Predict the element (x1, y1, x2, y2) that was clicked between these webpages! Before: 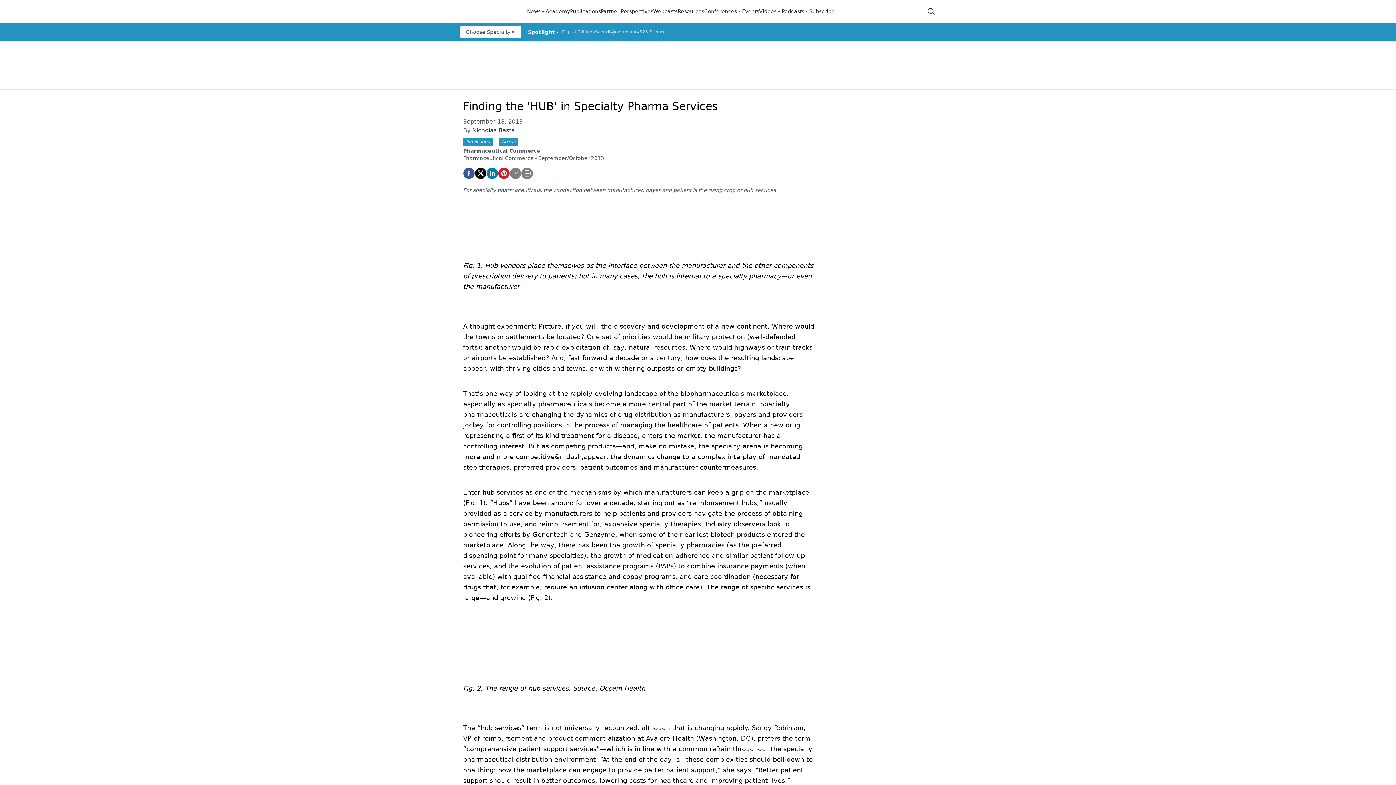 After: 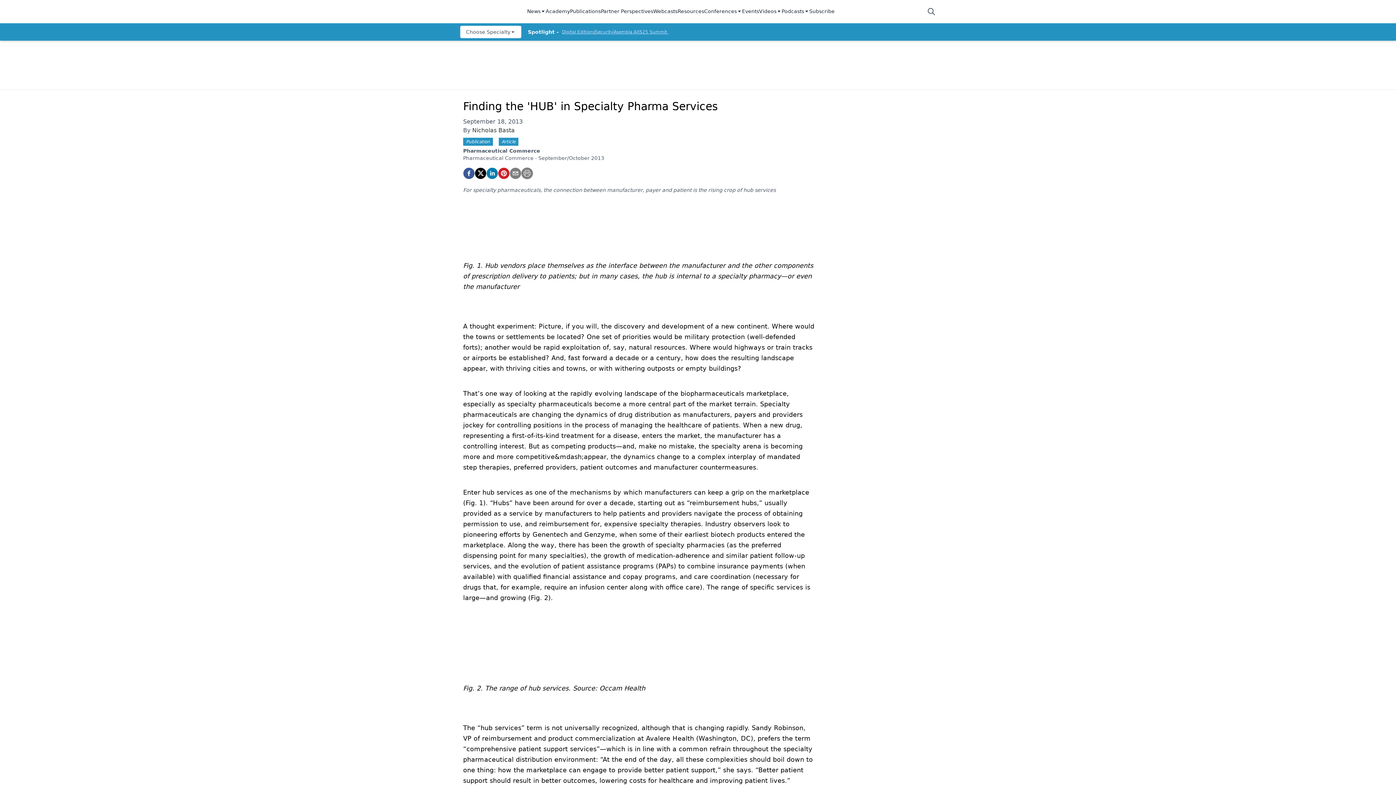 Action: bbox: (527, 7, 545, 15) label: News